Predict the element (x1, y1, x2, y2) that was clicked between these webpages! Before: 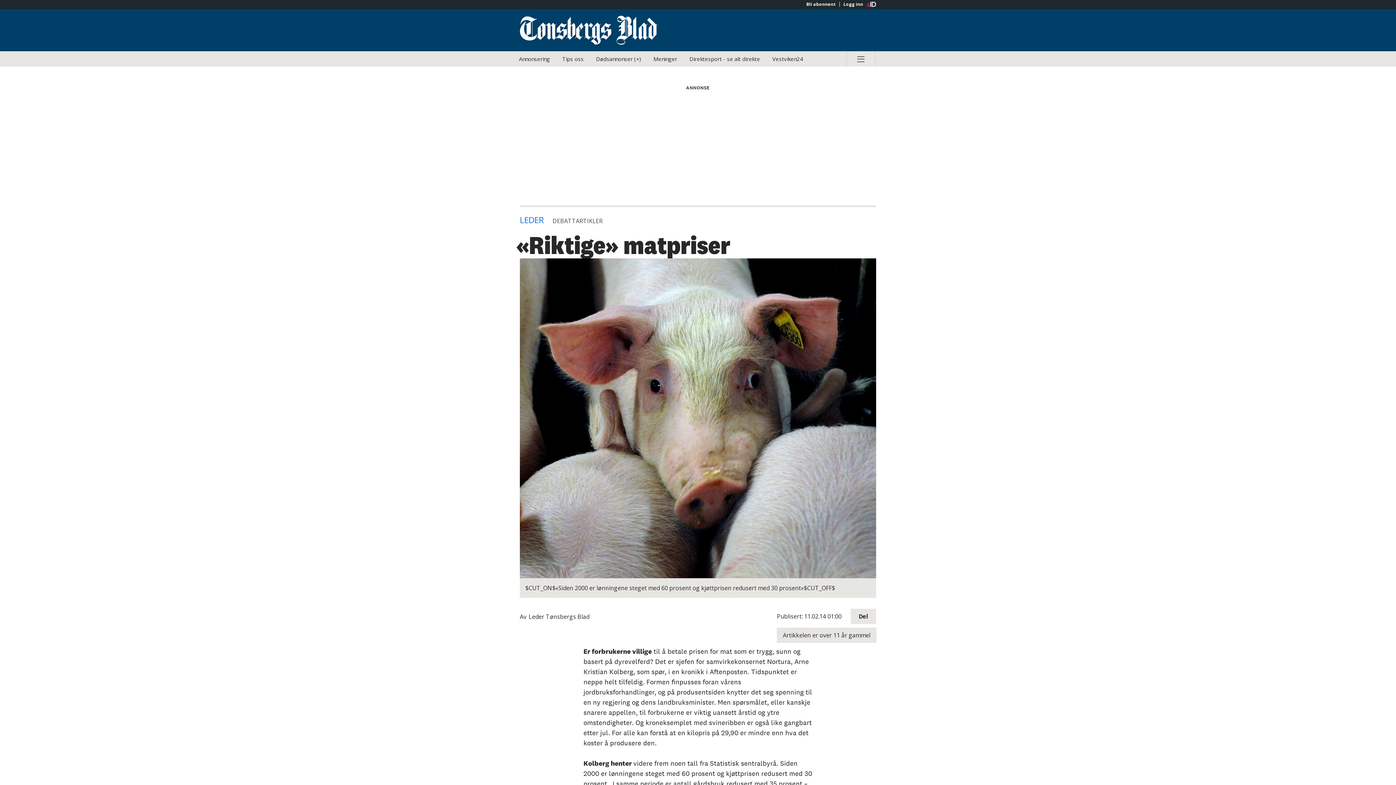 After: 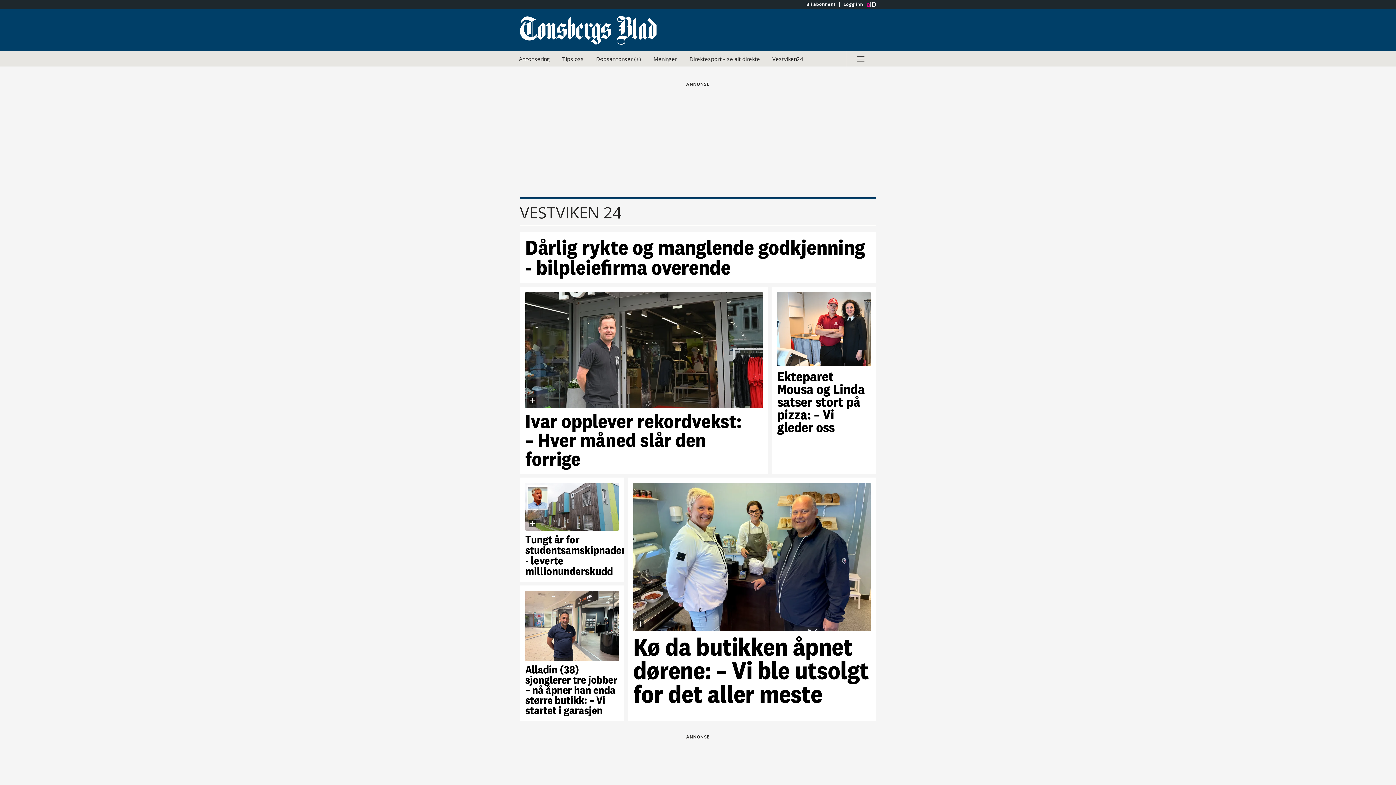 Action: bbox: (767, 51, 808, 66) label: Vestviken24